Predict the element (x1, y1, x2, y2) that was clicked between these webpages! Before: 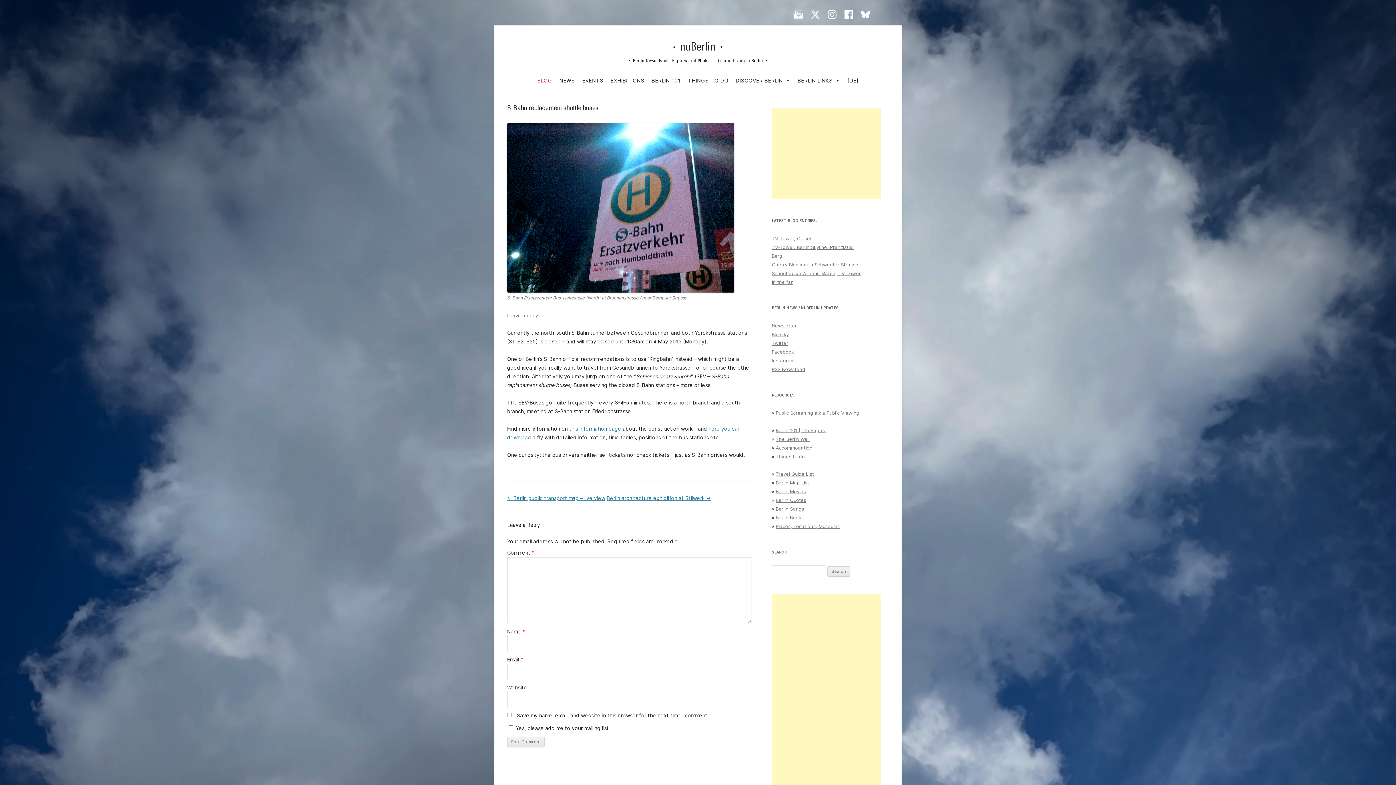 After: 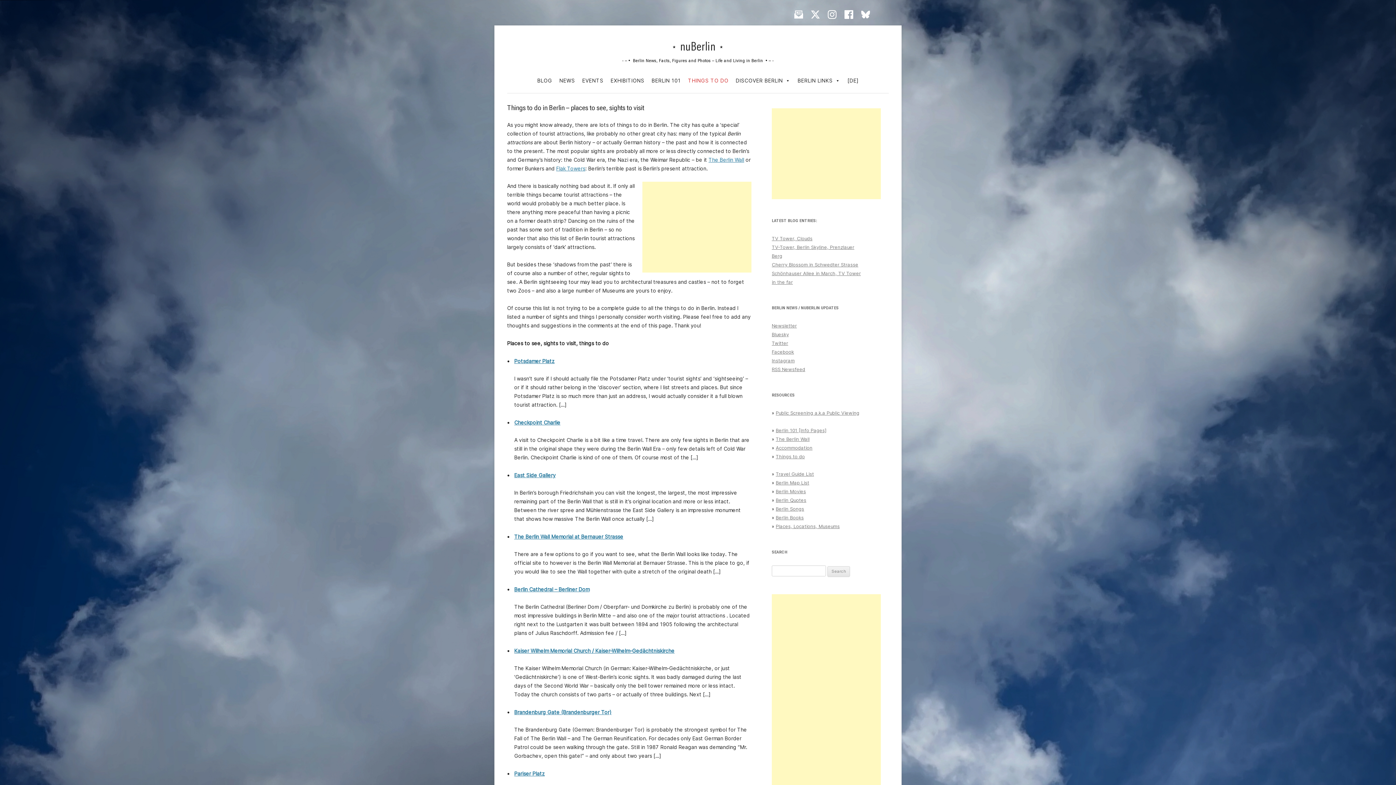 Action: label: THINGS TO DO bbox: (684, 73, 732, 87)